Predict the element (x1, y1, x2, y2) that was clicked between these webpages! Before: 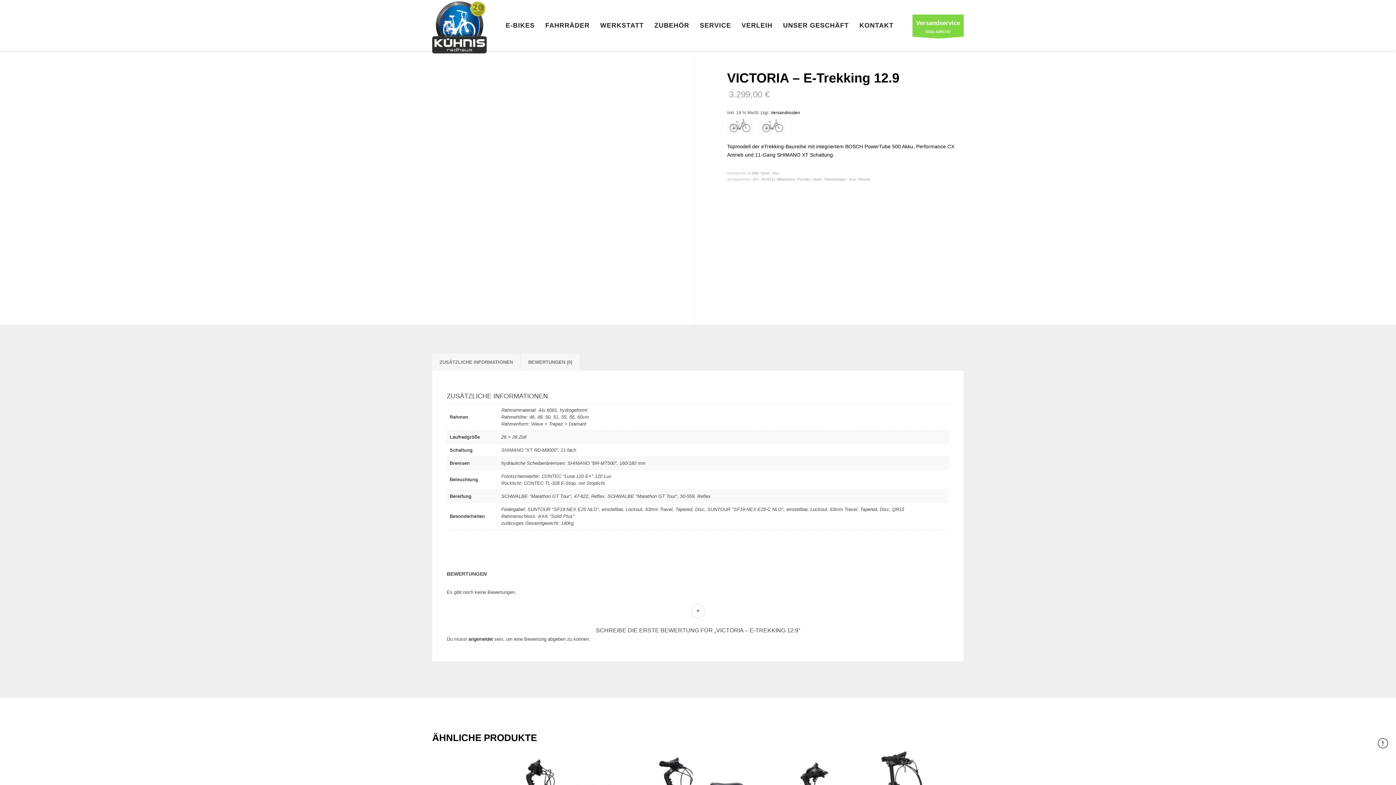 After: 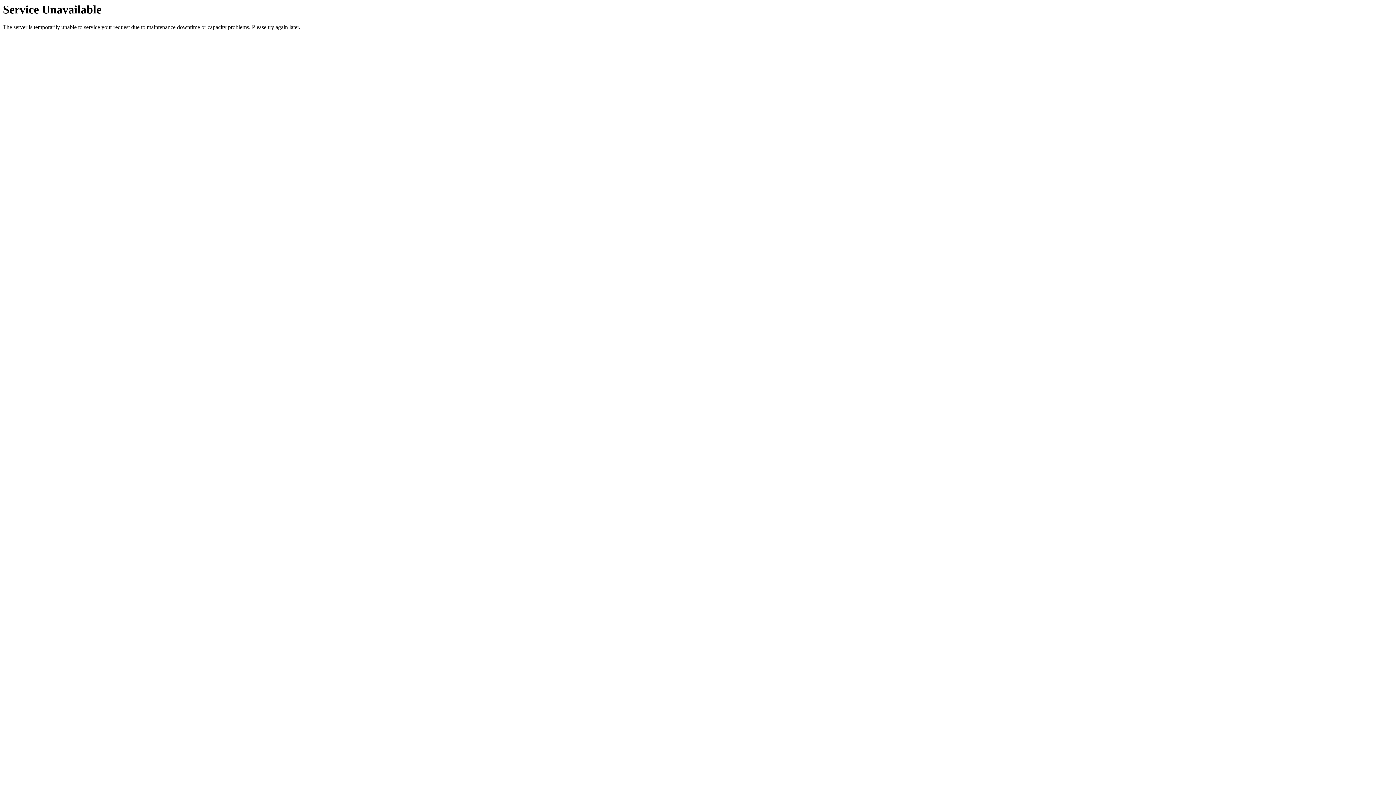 Action: bbox: (650, 20, 693, 30) label: ZUBEHÖR